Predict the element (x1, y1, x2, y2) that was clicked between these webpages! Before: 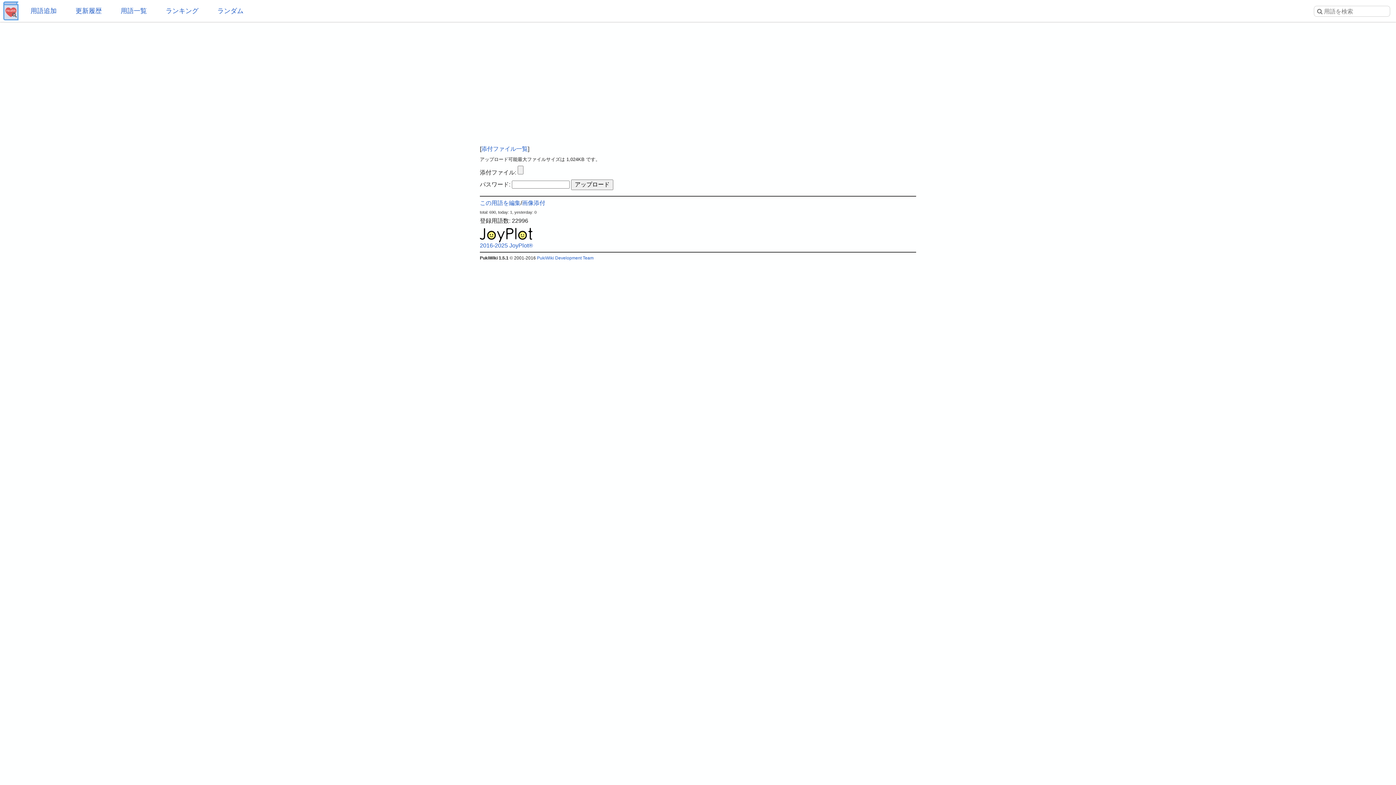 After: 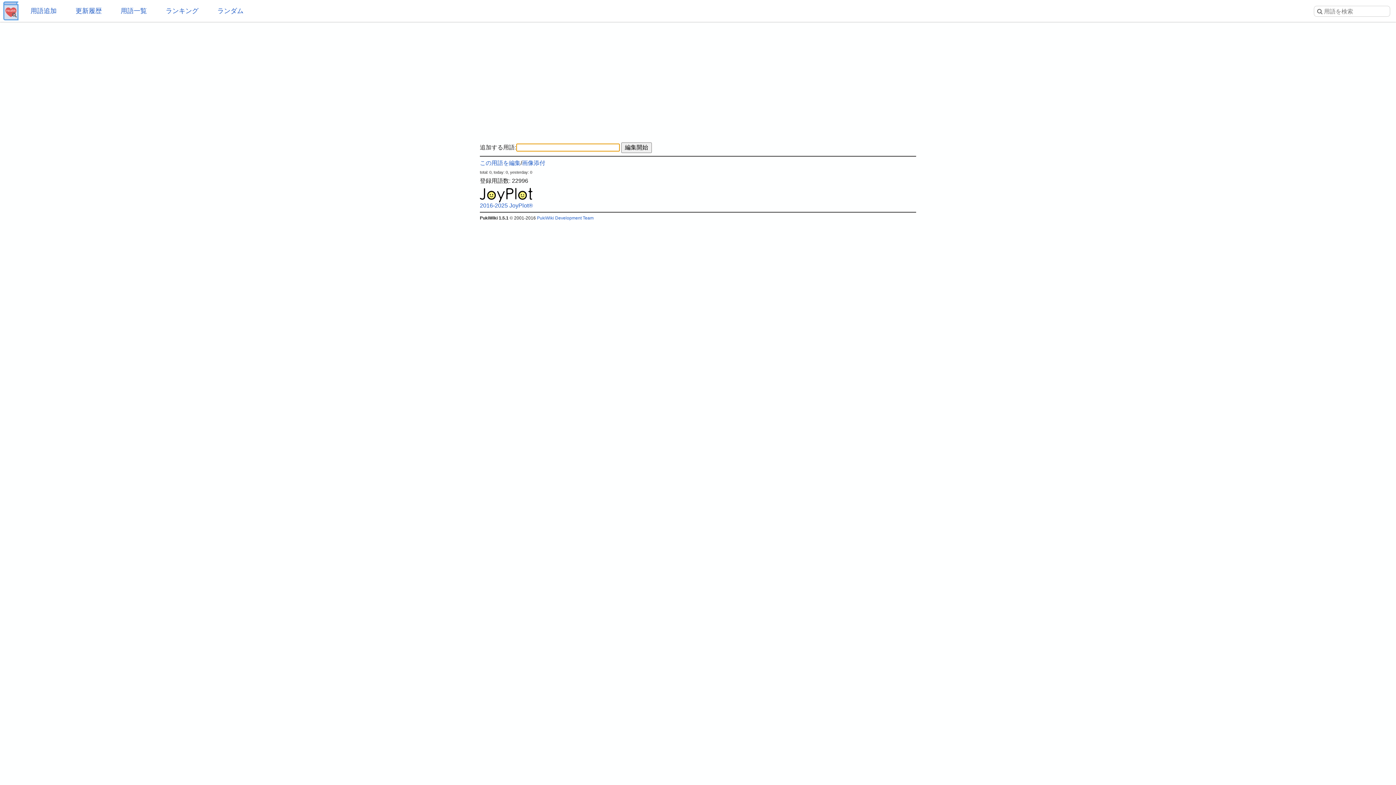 Action: label: 用語追加 bbox: (21, 0, 65, 21)